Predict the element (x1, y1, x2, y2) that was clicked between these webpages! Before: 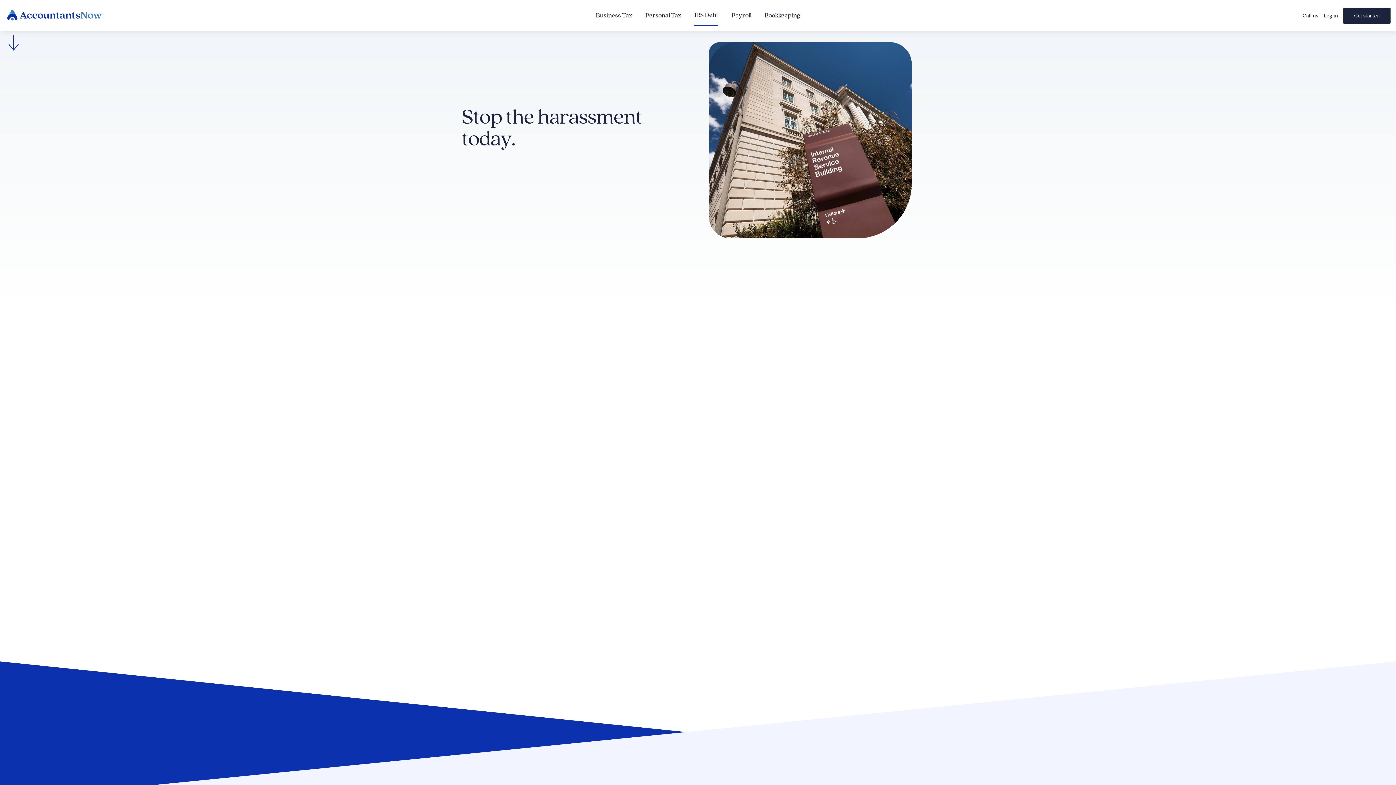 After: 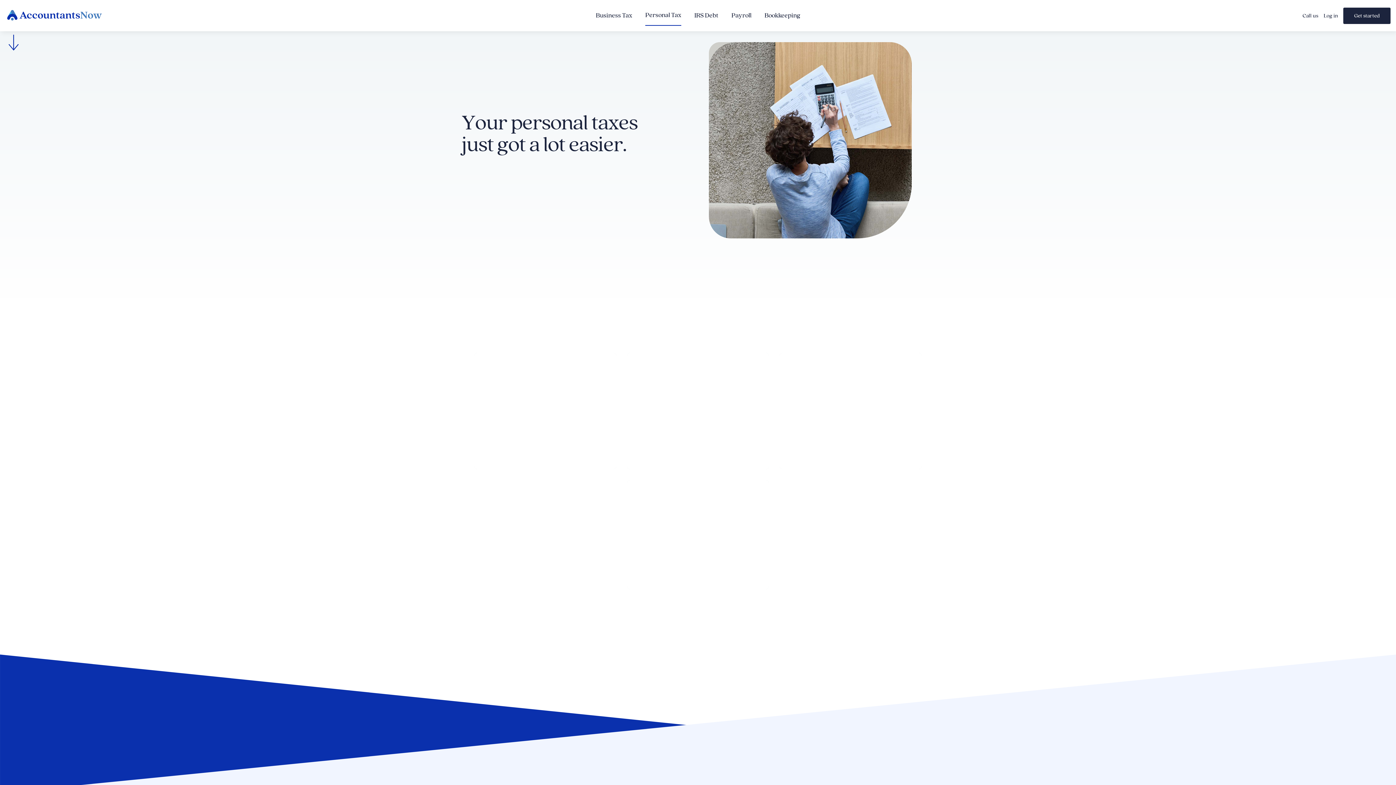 Action: label: Personal Tax bbox: (645, 5, 681, 25)